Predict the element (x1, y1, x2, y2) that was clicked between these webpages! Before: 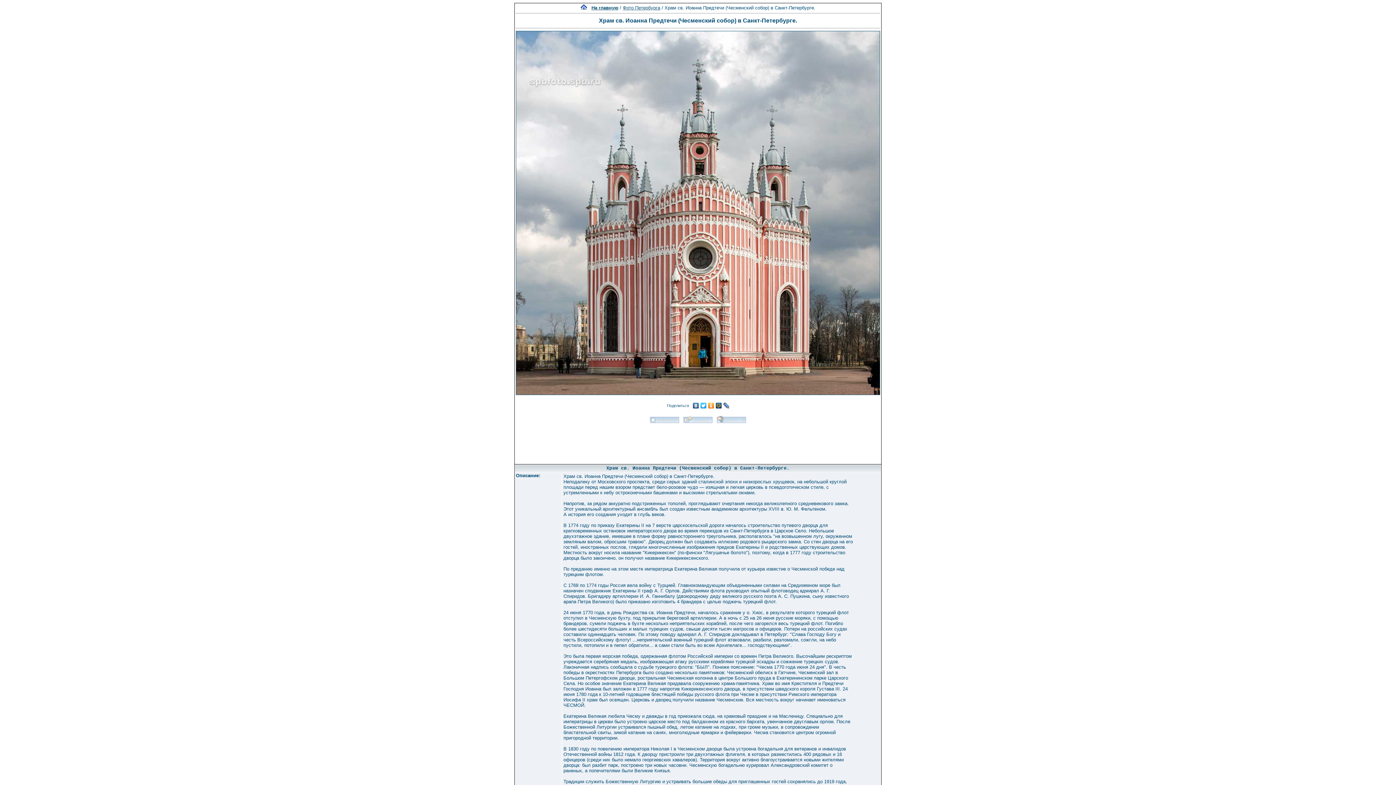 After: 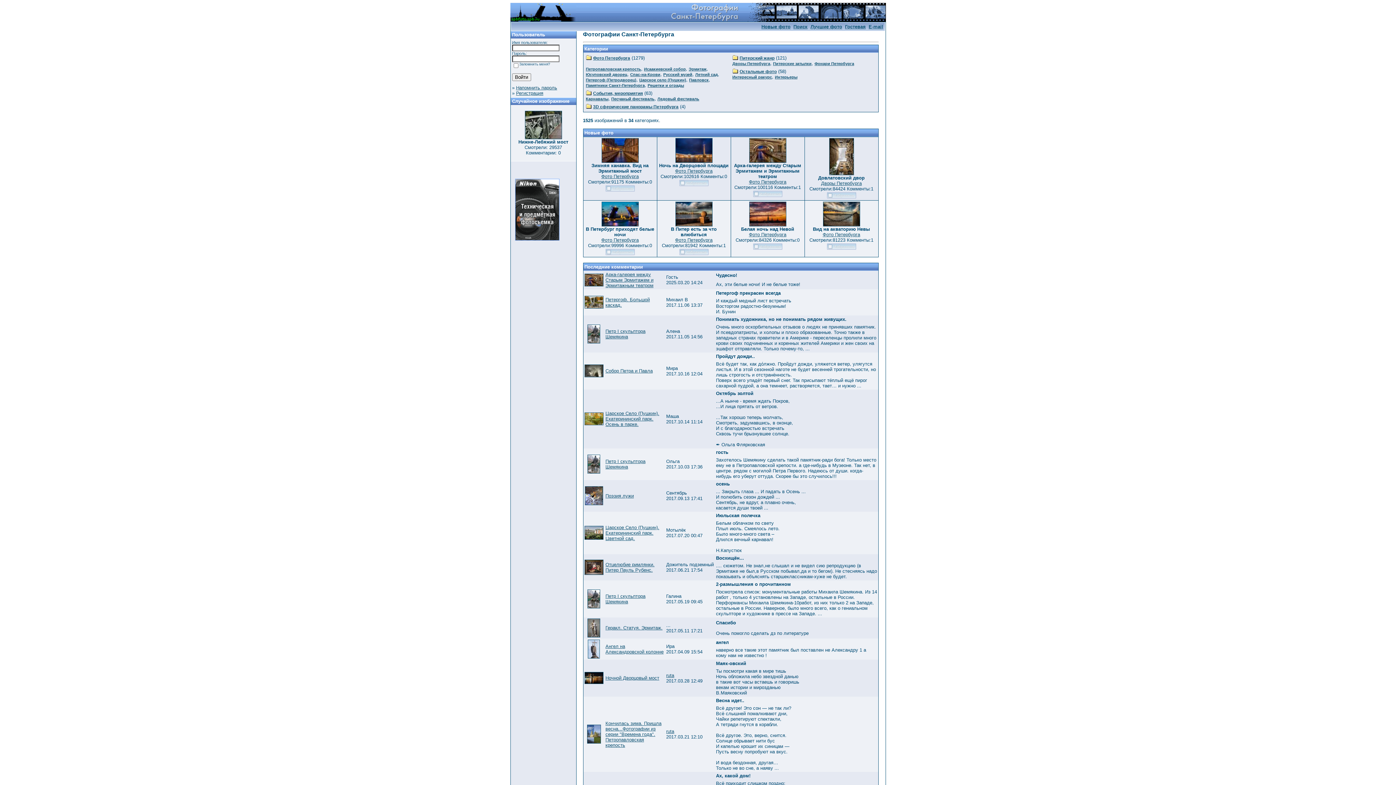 Action: bbox: (580, 5, 587, 10)